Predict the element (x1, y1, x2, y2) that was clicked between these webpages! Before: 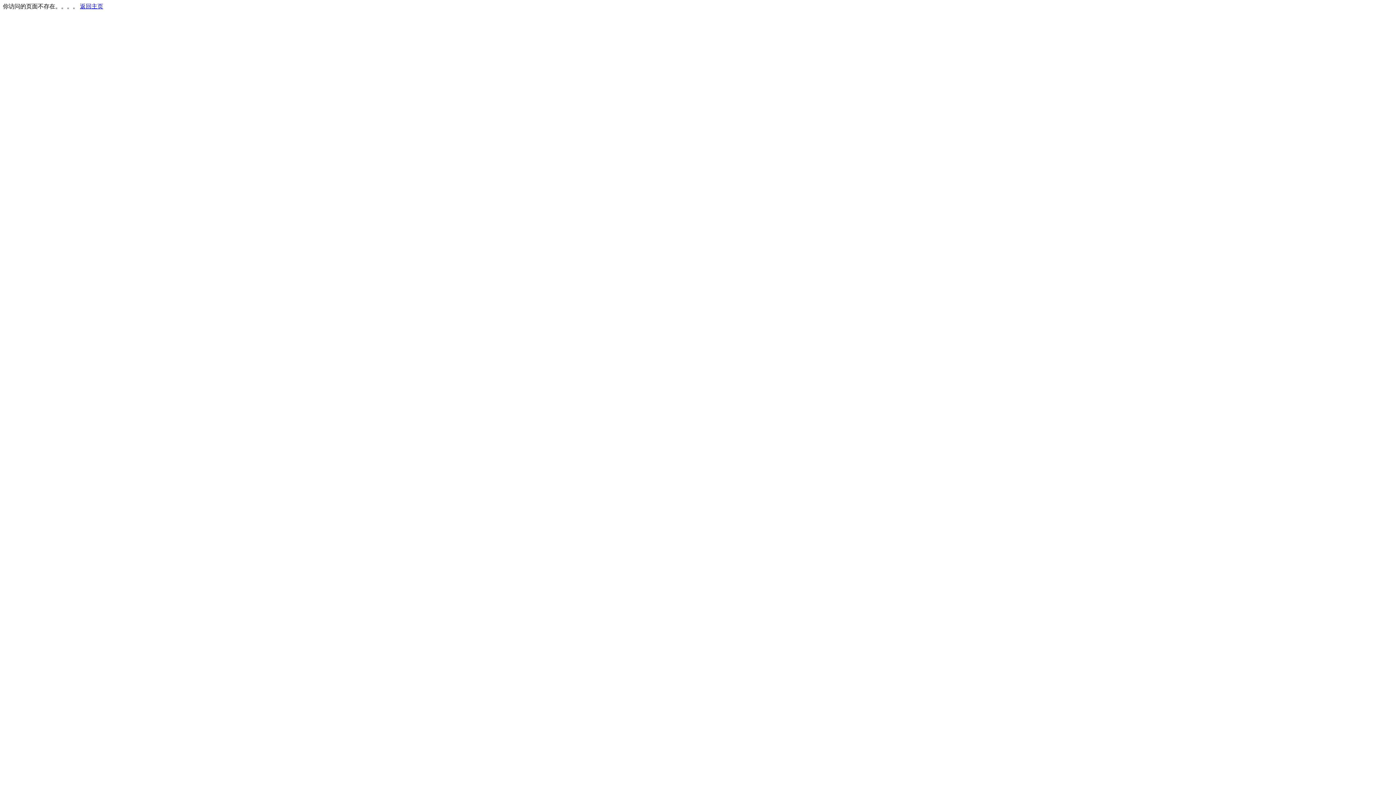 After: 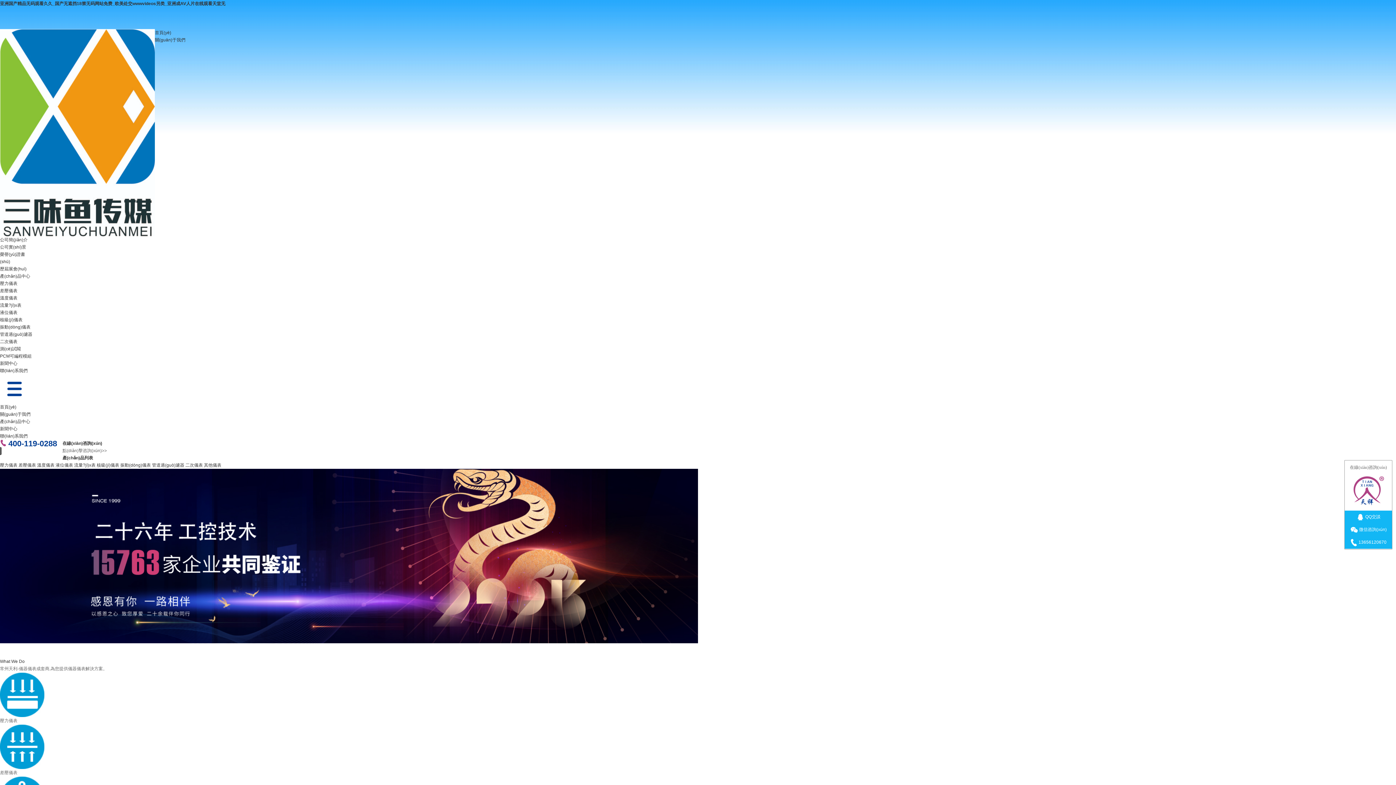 Action: label: 返回主页 bbox: (80, 3, 103, 9)